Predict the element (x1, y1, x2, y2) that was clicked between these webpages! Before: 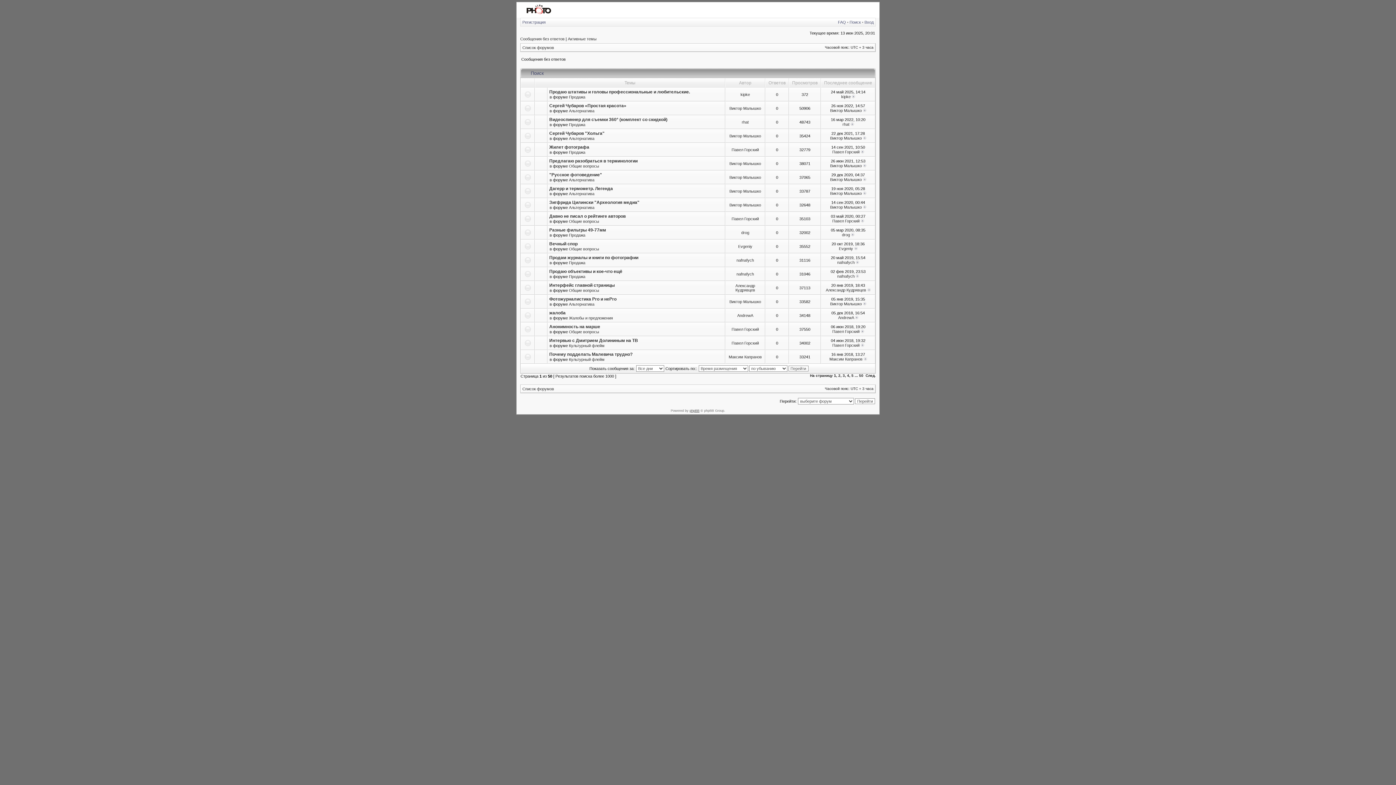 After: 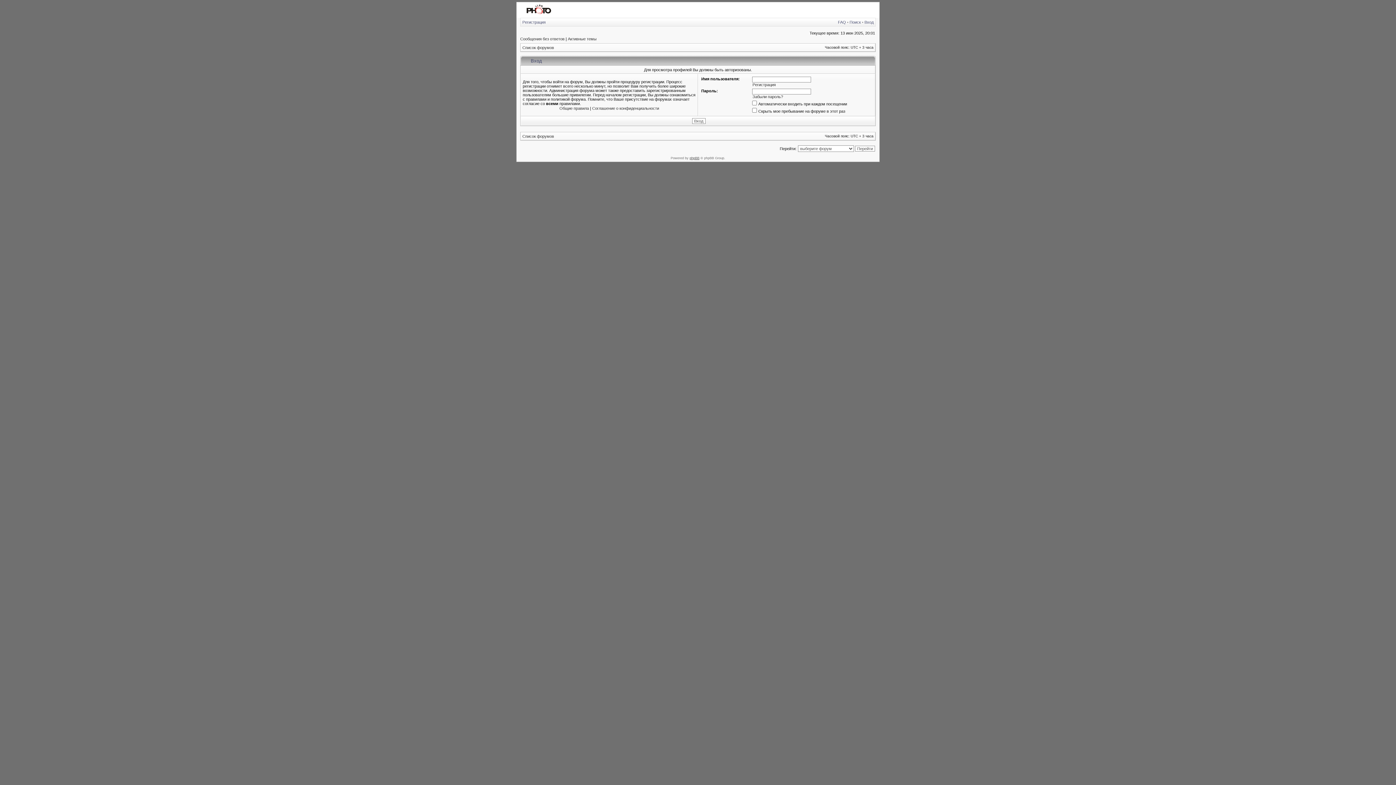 Action: label: AndrewA bbox: (838, 315, 854, 320)